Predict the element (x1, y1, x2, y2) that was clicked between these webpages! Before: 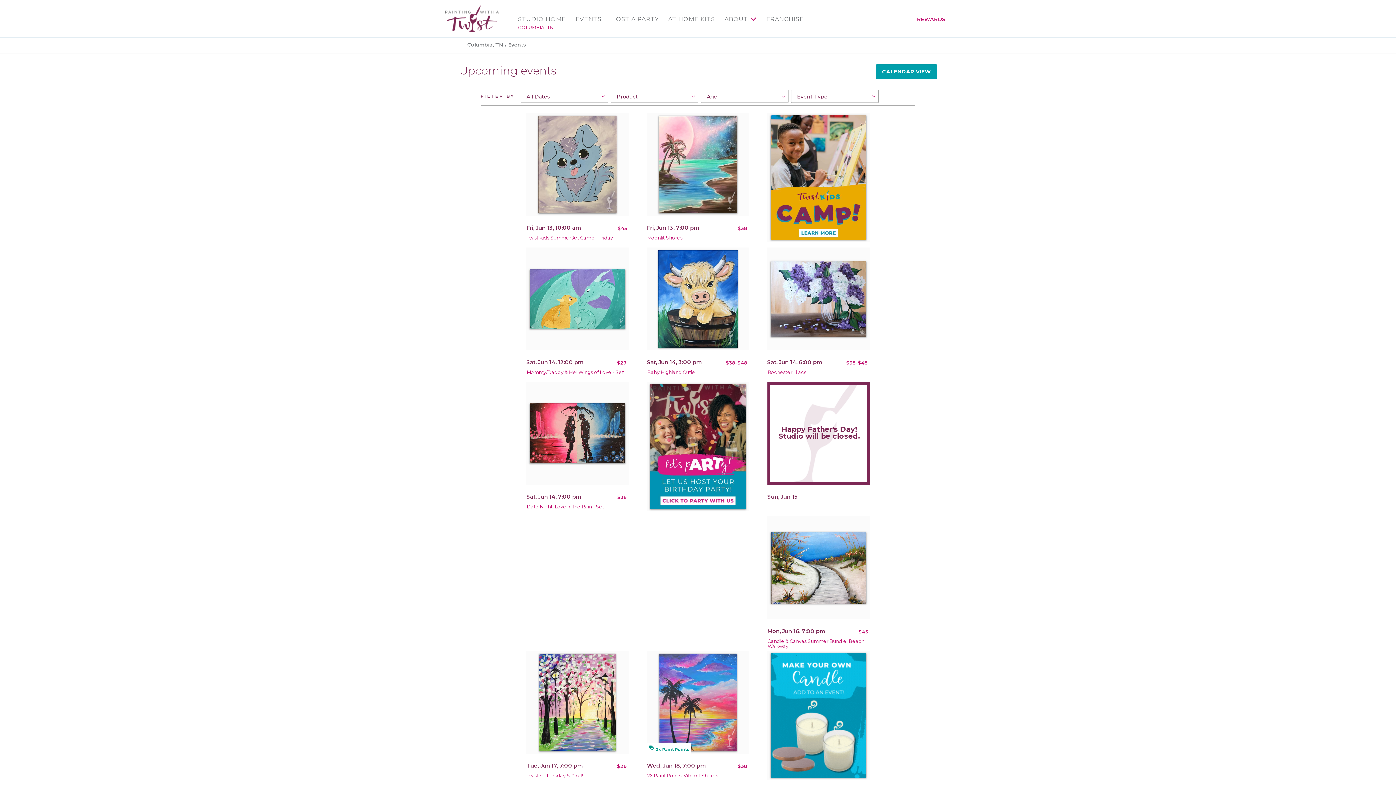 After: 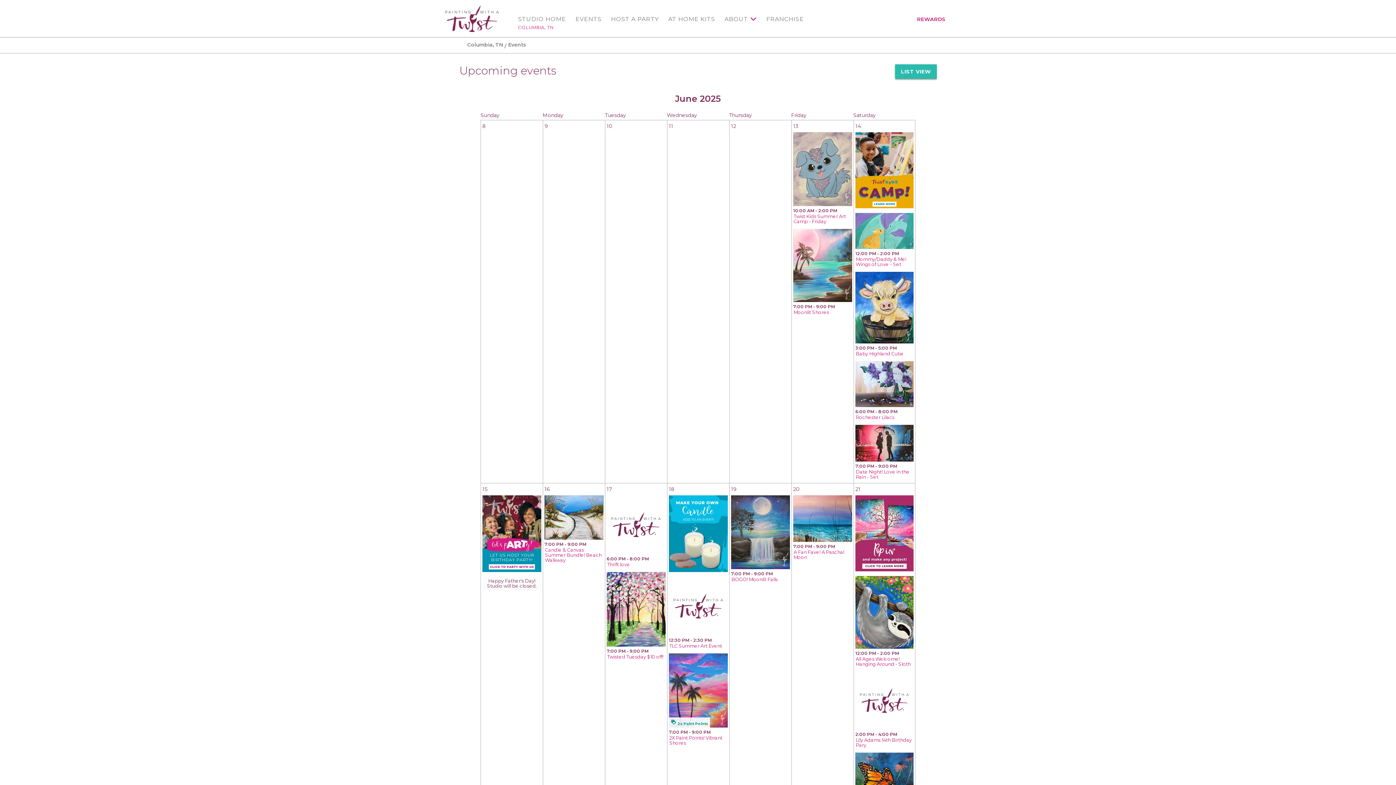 Action: bbox: (876, 64, 936, 78) label: CALENDAR VIEW